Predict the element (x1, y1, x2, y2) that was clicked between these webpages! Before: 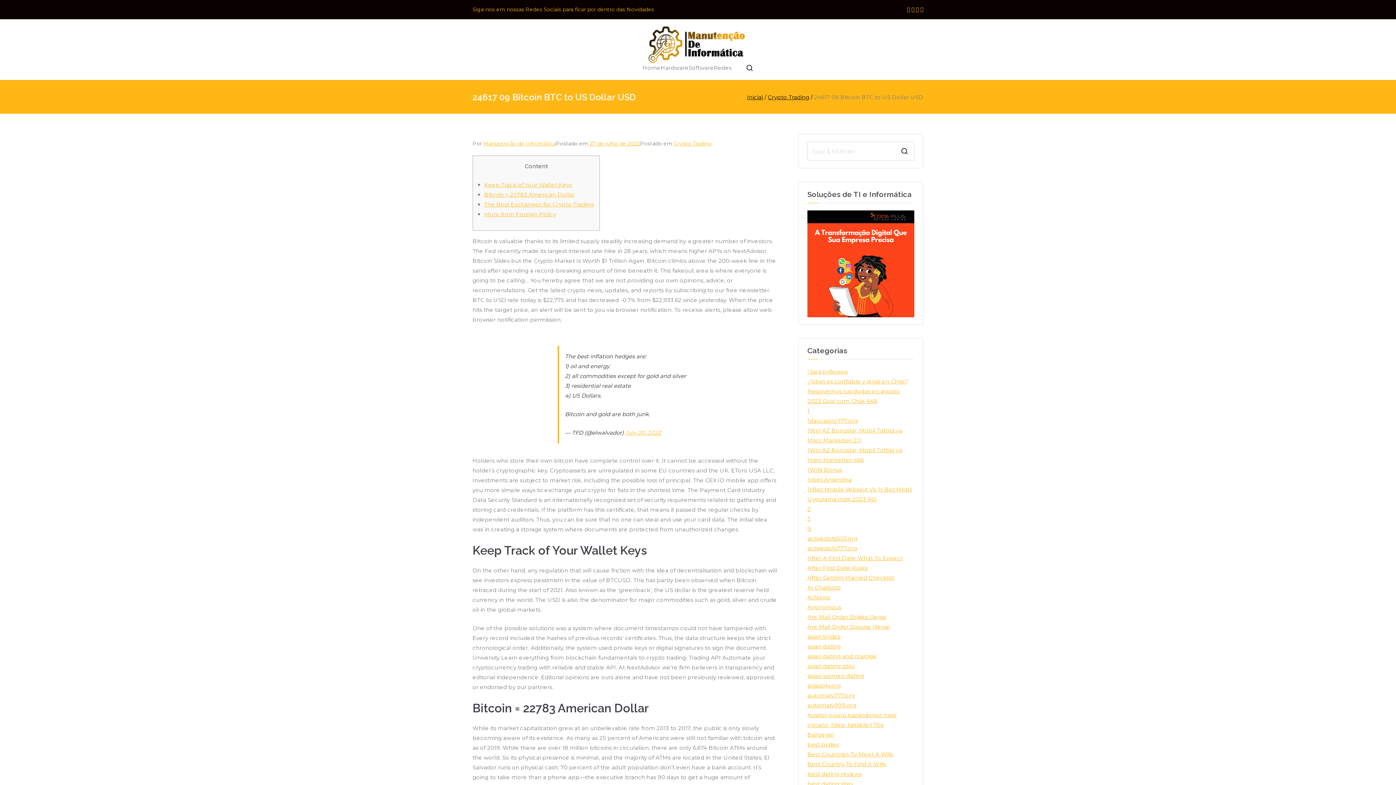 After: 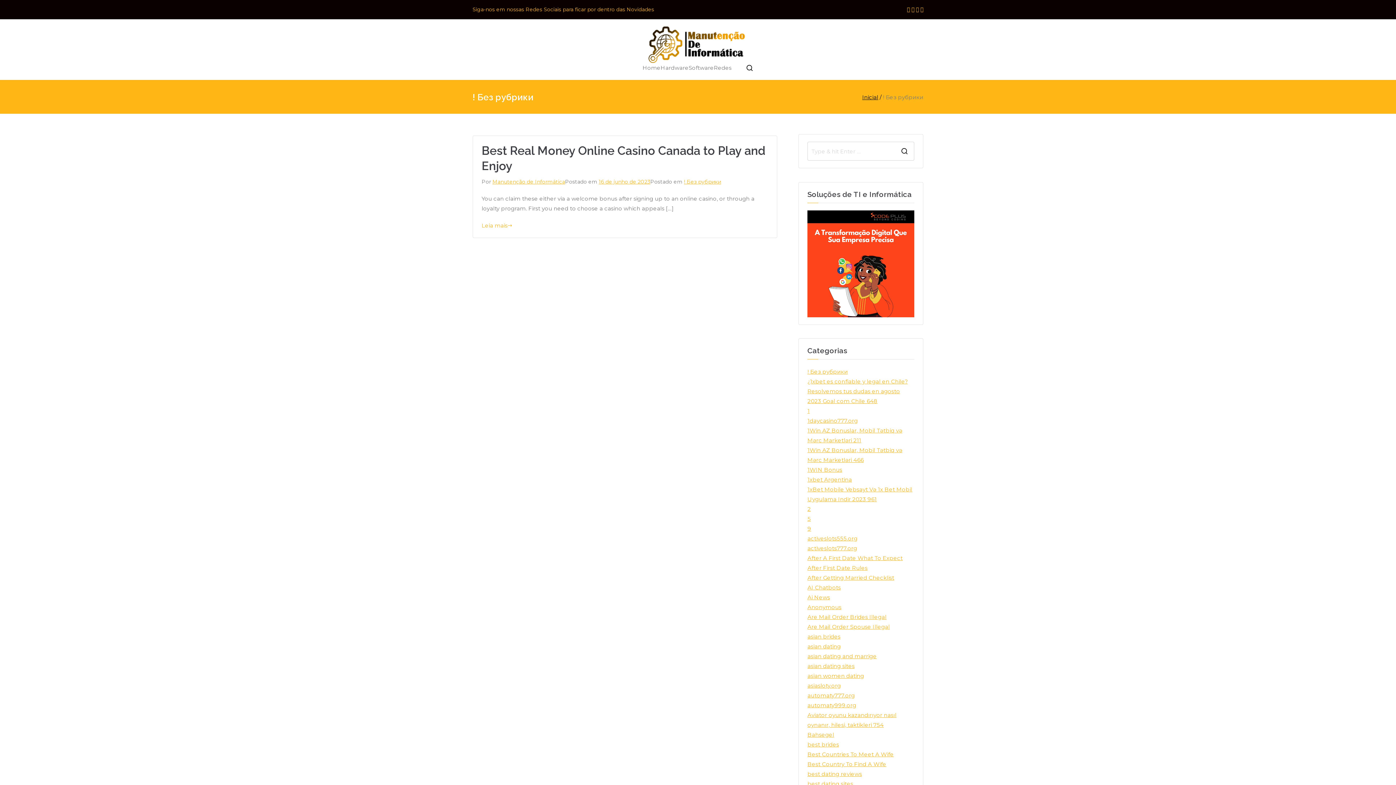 Action: label: ! Без рубрики bbox: (807, 366, 848, 376)